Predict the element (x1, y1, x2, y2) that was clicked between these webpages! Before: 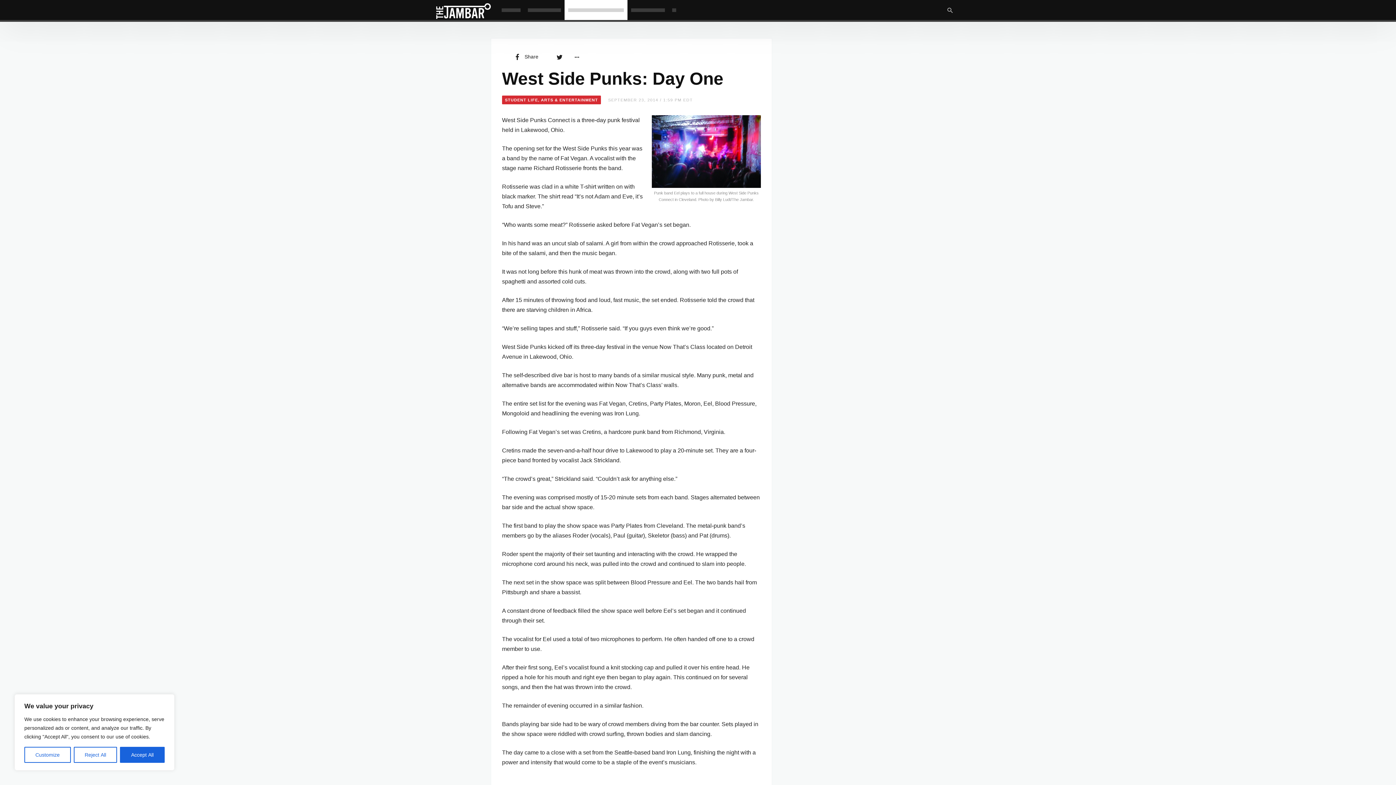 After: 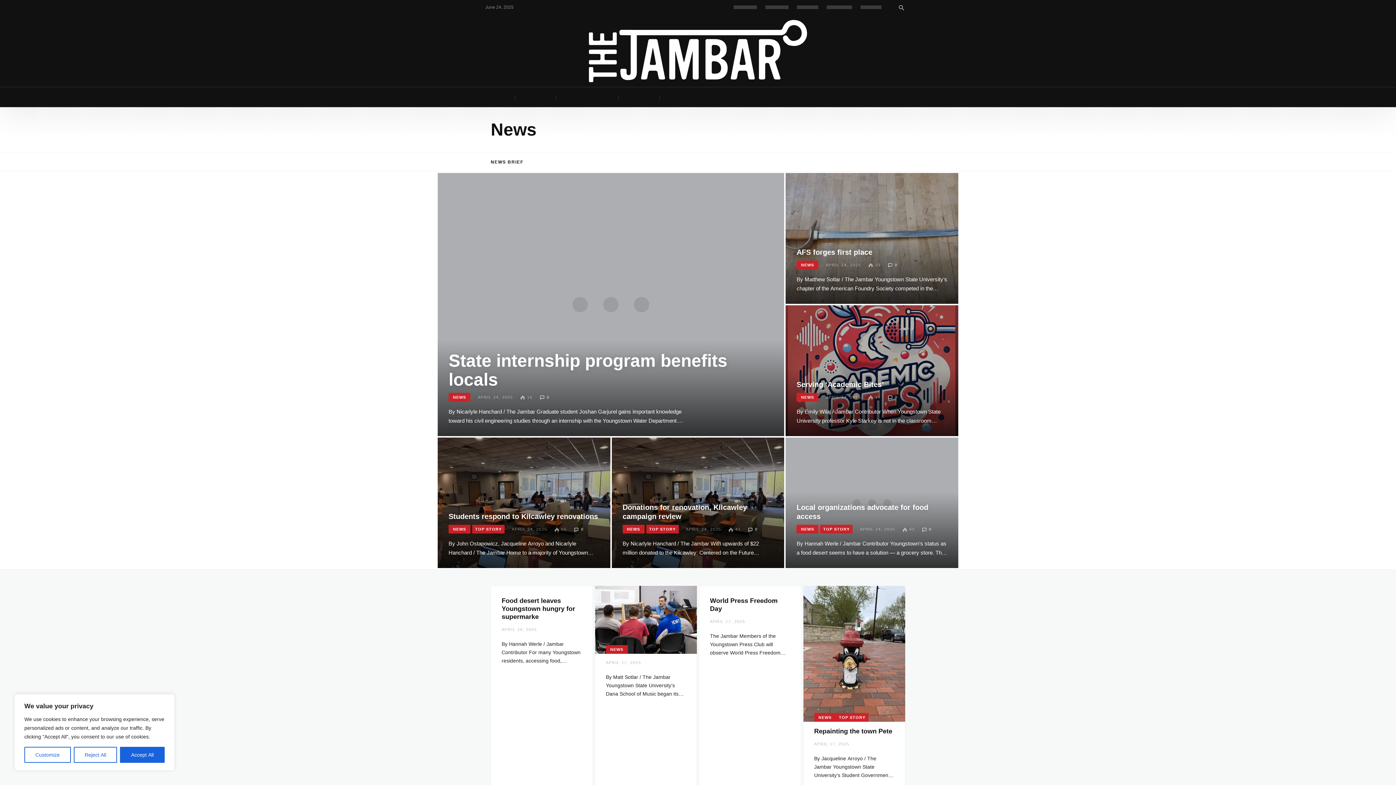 Action: bbox: (498, 0, 524, 20)